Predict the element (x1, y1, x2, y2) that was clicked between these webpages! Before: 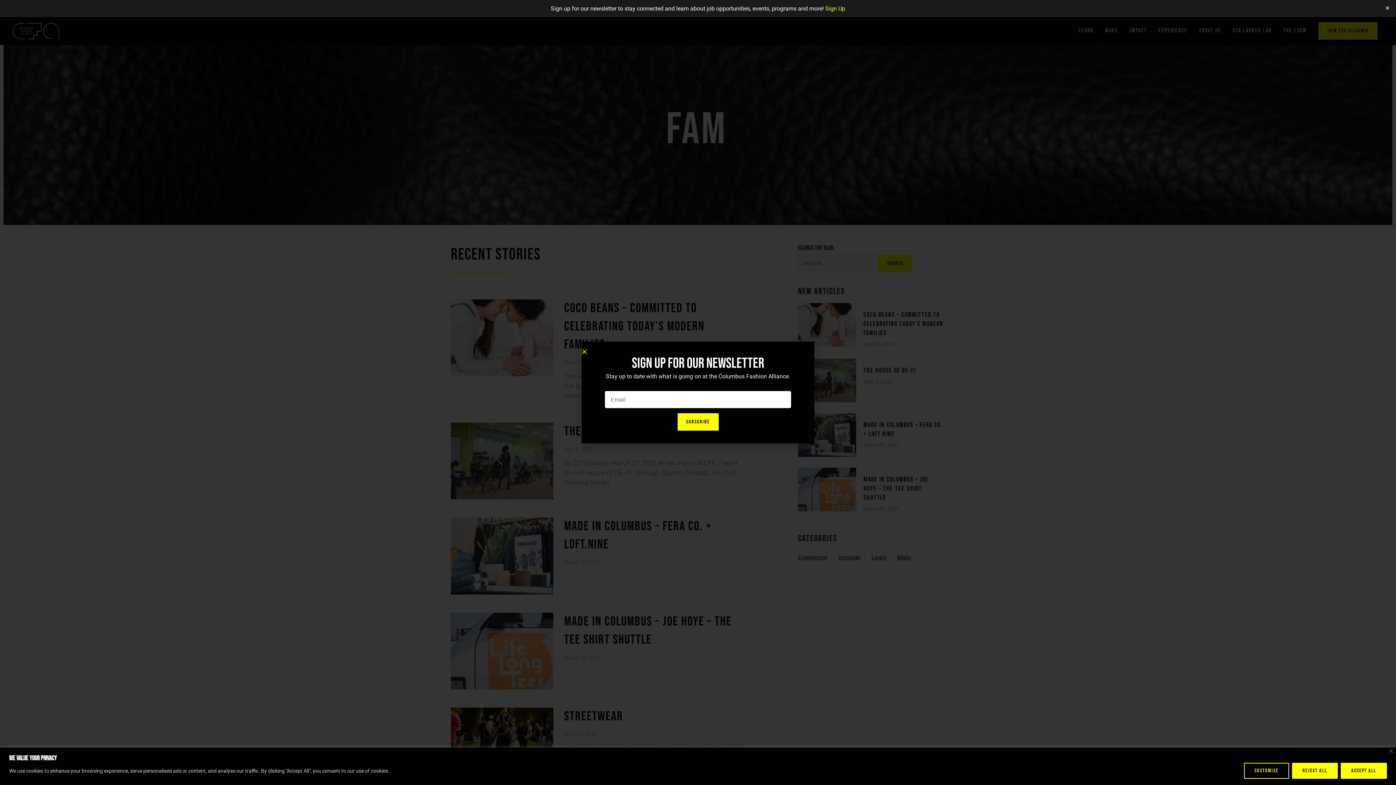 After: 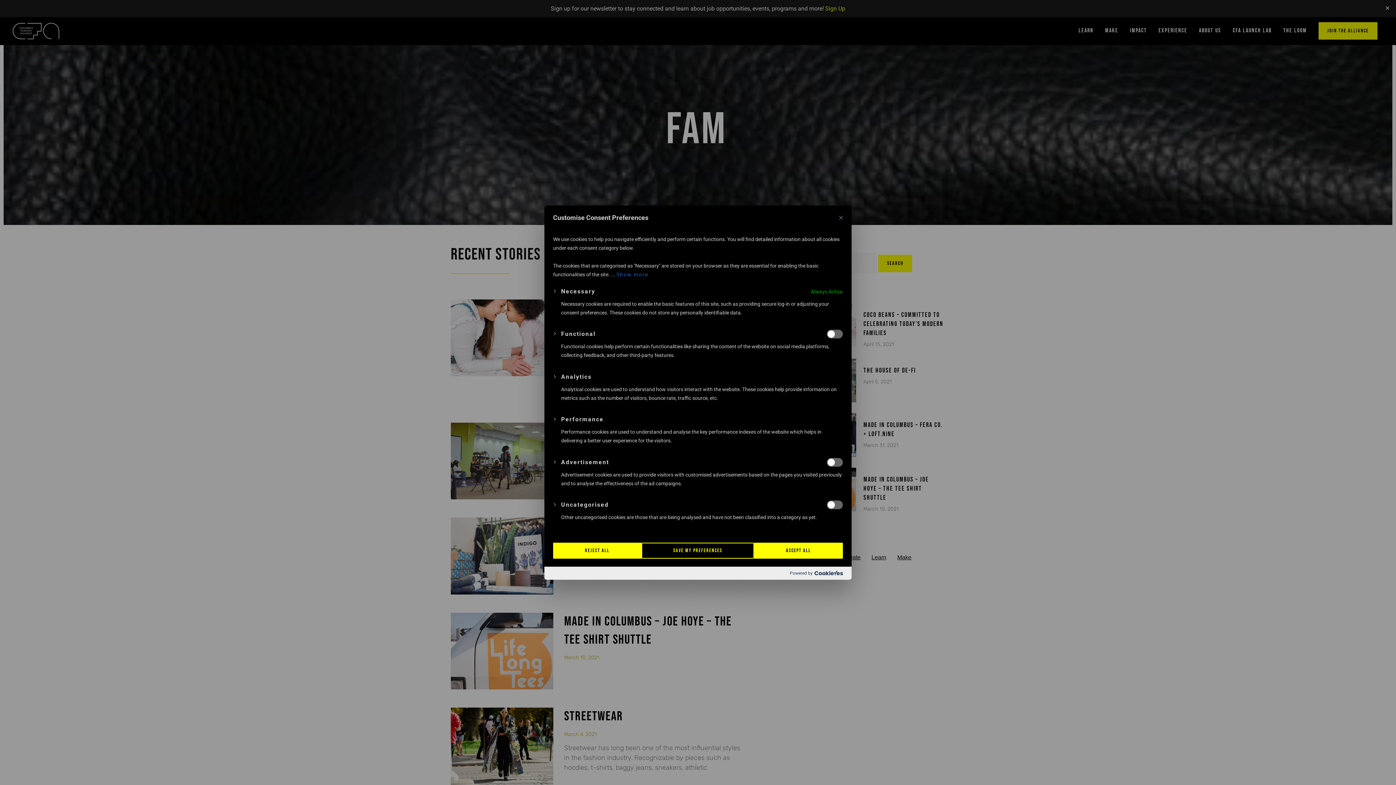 Action: bbox: (1244, 763, 1289, 779) label: Customise